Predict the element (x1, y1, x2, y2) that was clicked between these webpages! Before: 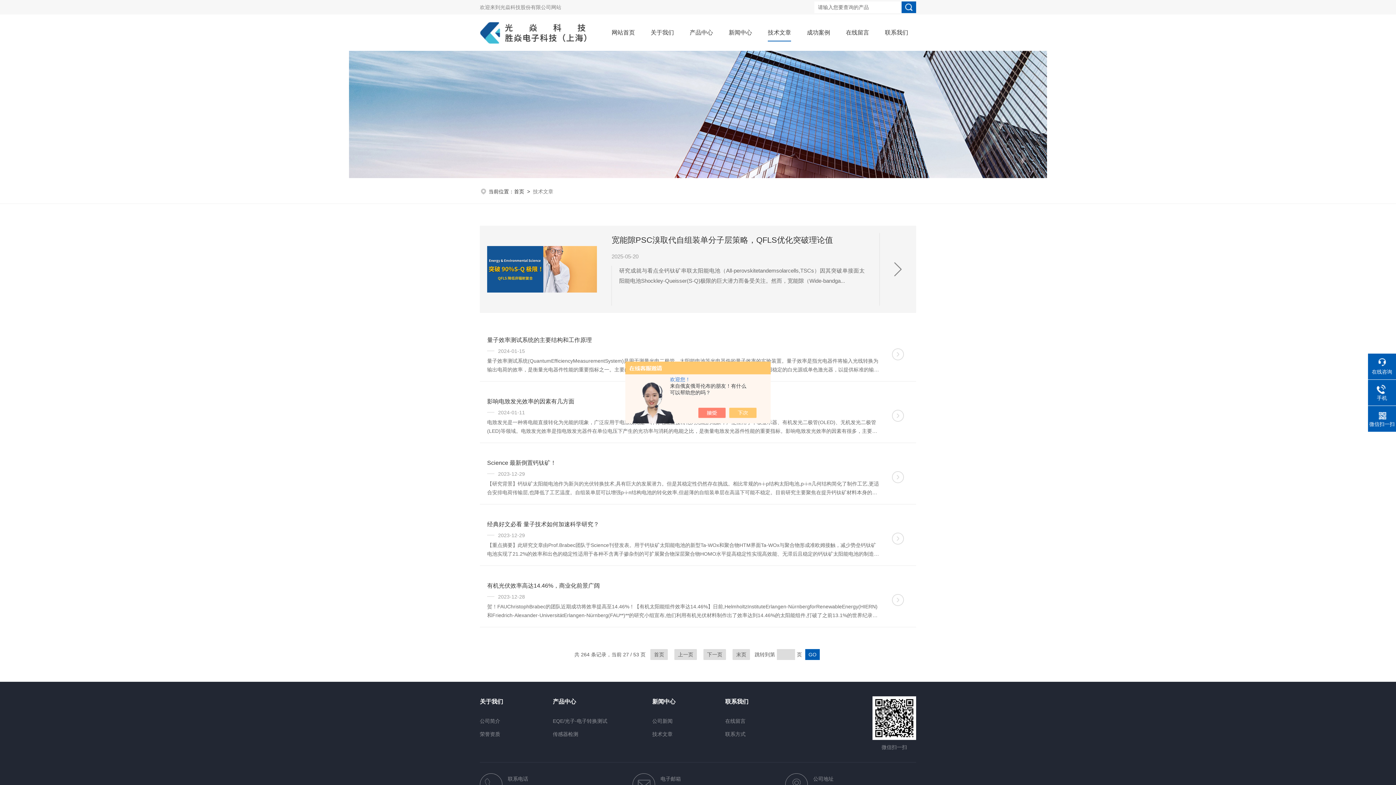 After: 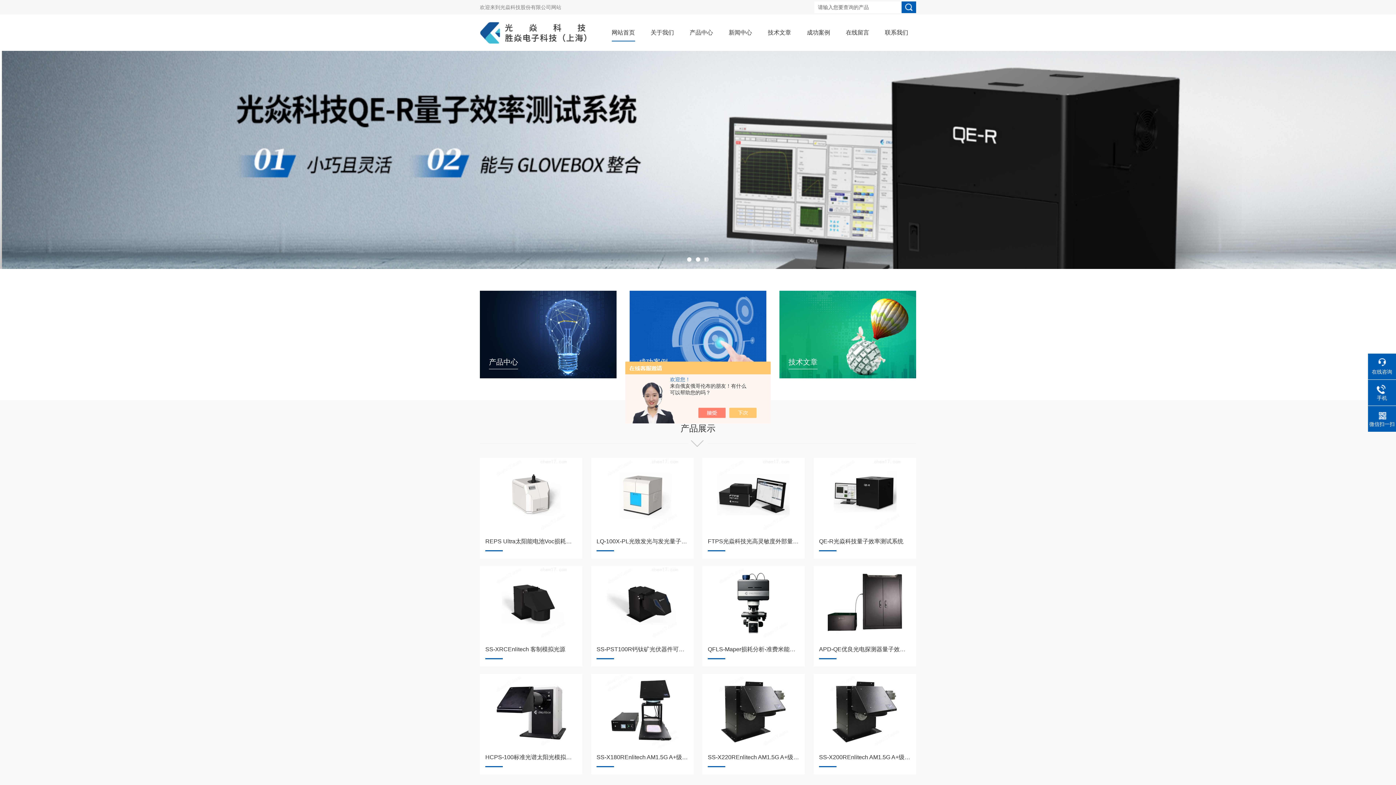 Action: label: 首页 bbox: (514, 188, 524, 194)